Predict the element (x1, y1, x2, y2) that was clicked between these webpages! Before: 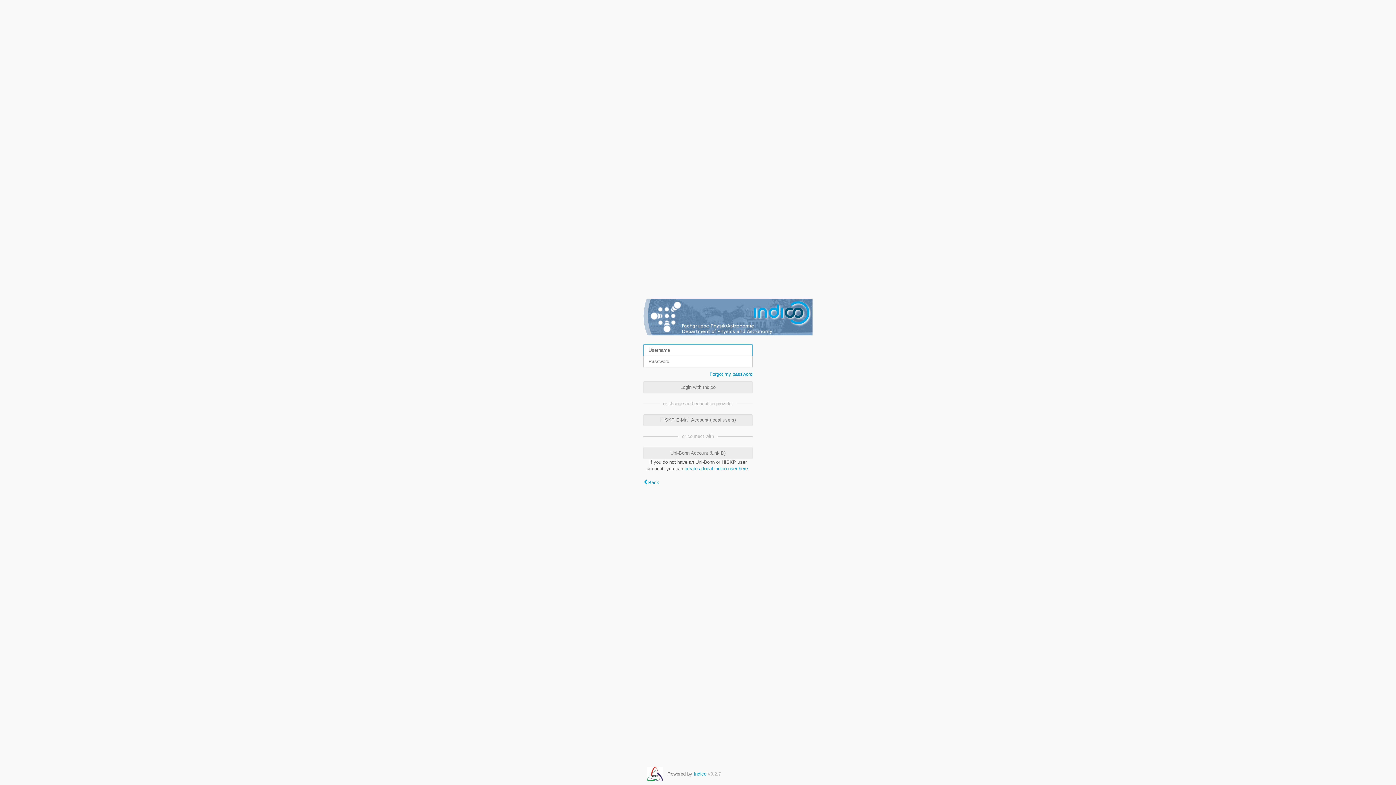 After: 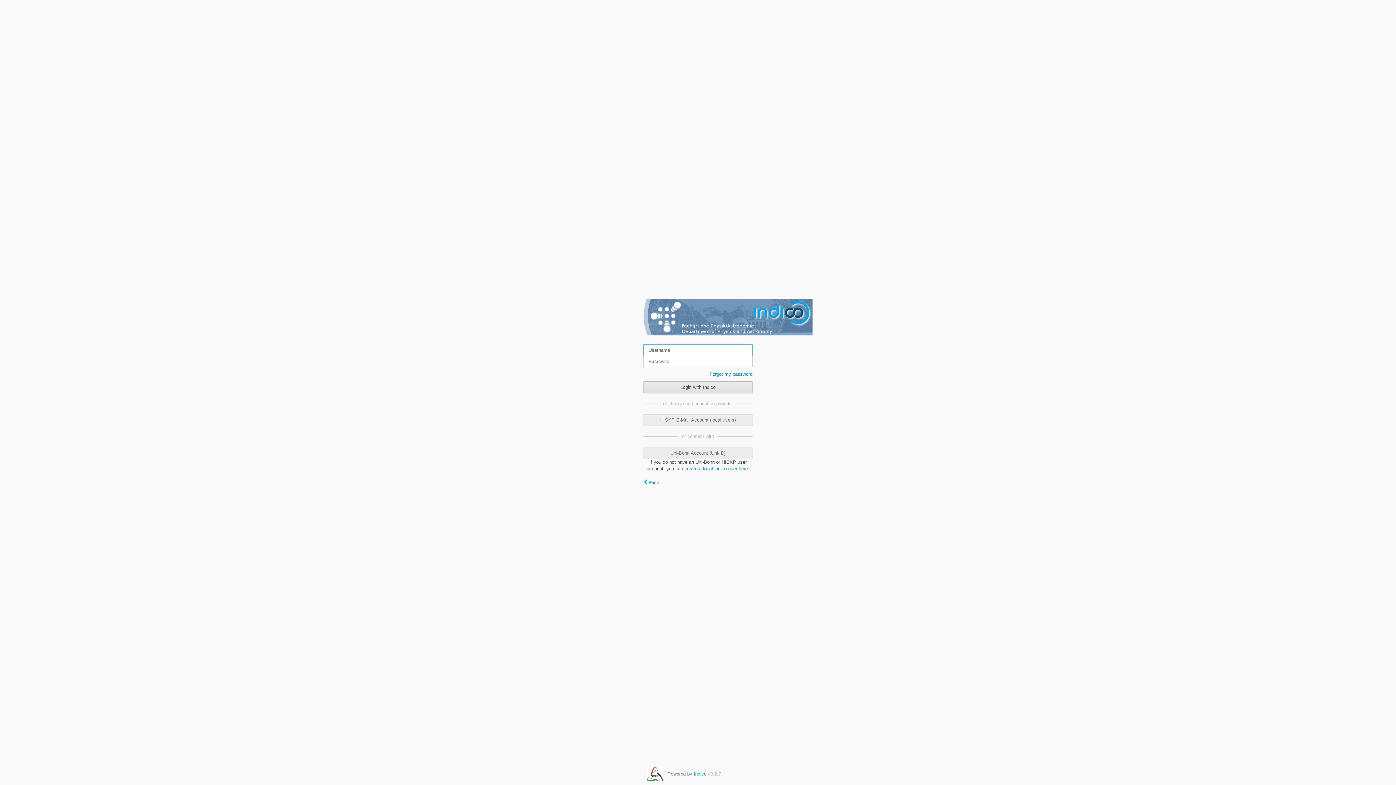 Action: label: Login with Indico bbox: (643, 381, 752, 393)